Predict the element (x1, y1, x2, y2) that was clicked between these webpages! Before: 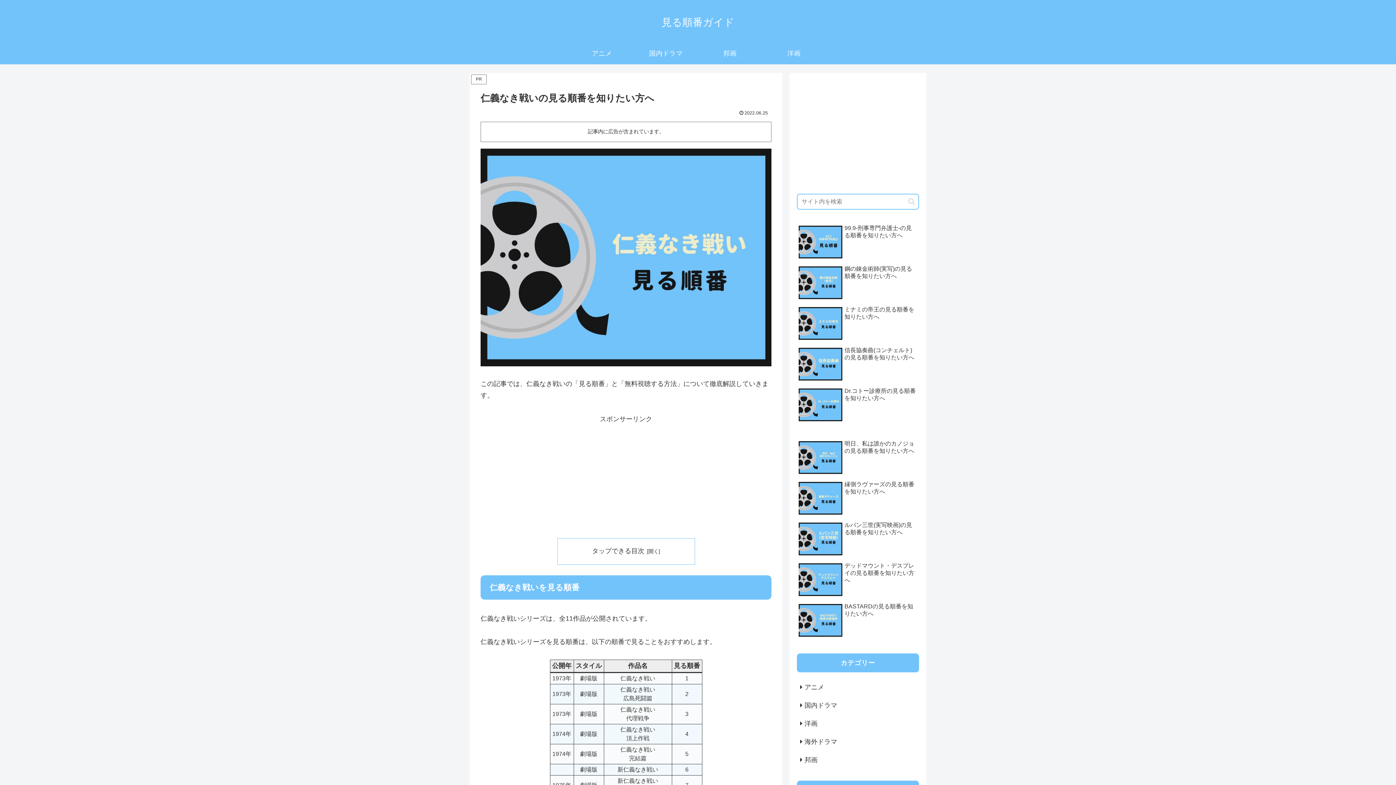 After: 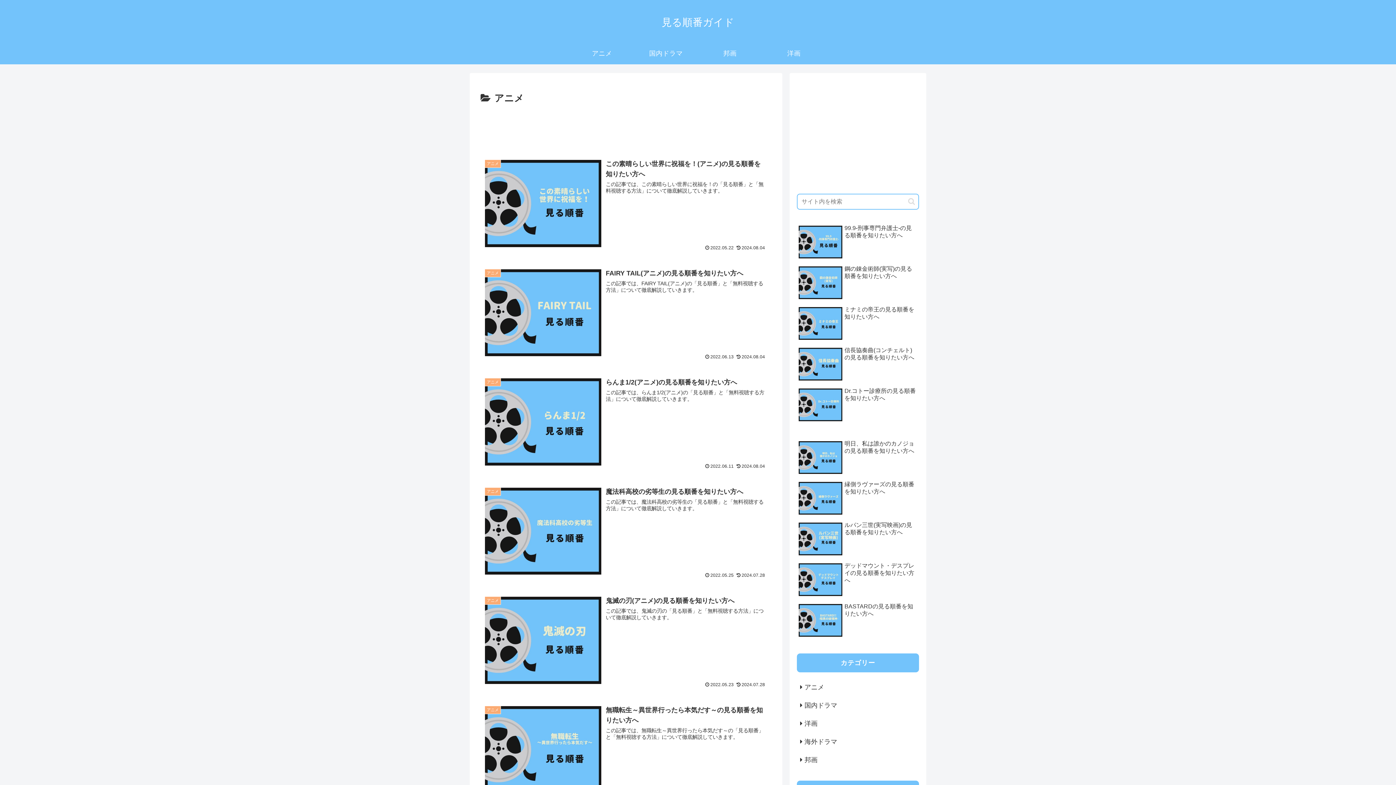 Action: bbox: (570, 42, 634, 64) label: アニメ